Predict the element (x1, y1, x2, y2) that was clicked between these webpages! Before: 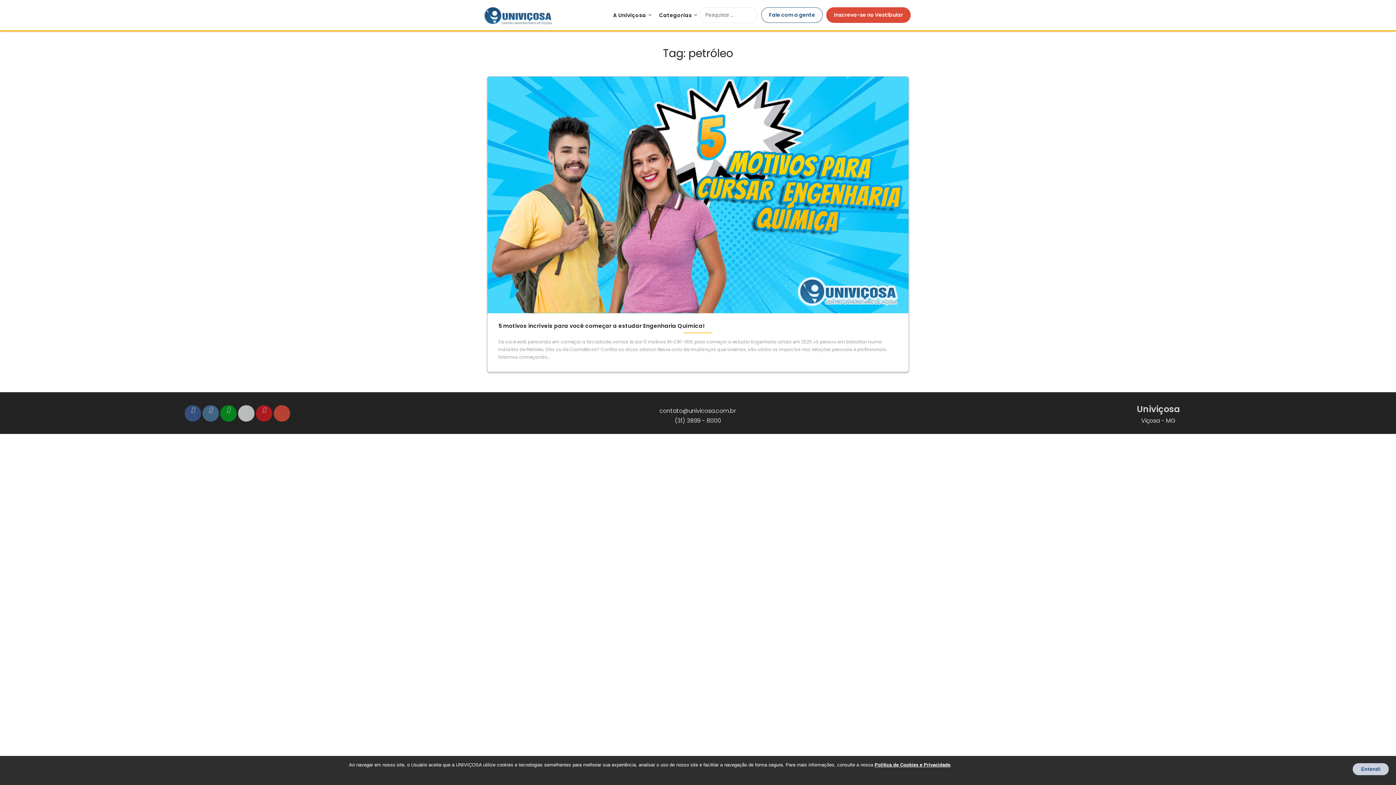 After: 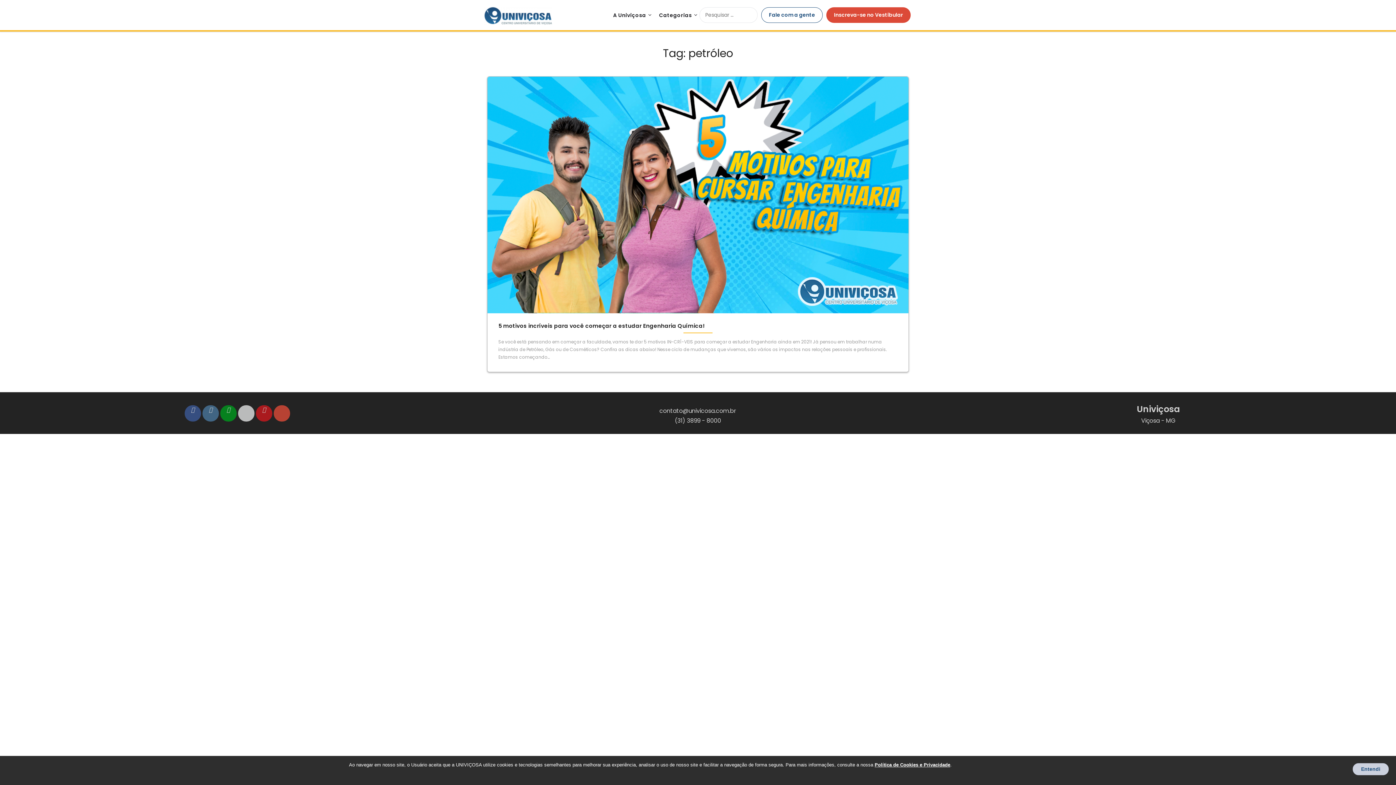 Action: bbox: (874, 762, 950, 768) label: Política de Cookies e Privacidade